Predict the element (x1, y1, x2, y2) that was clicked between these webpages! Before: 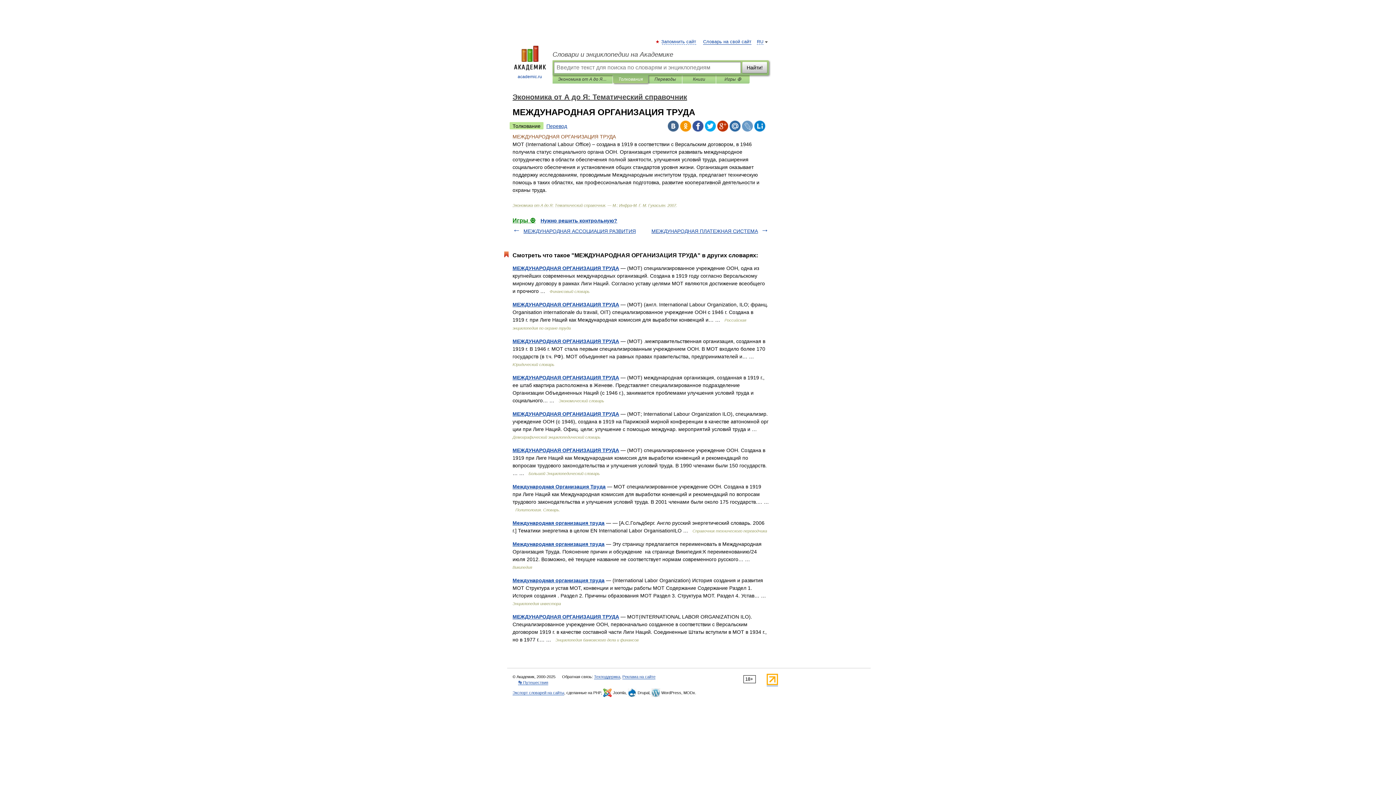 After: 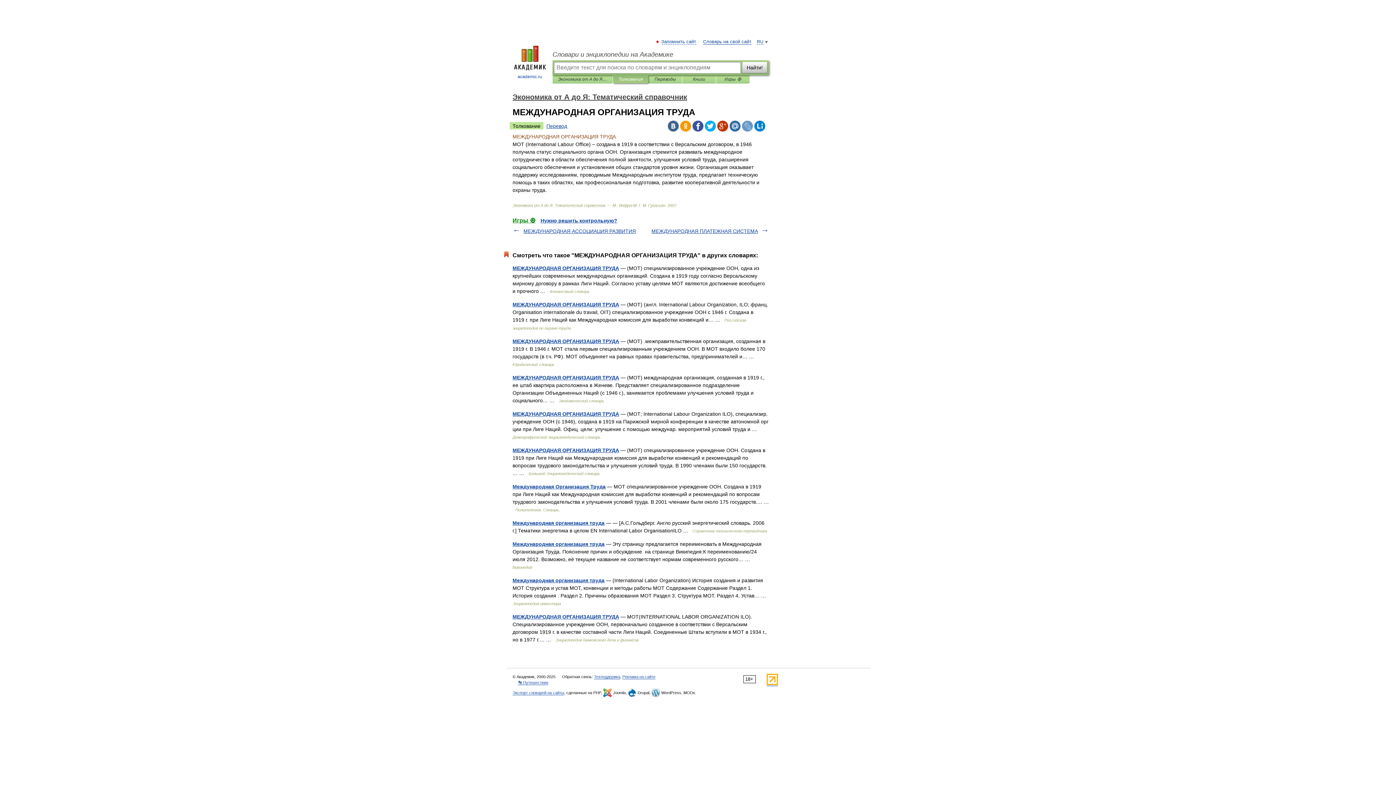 Action: bbox: (742, 120, 753, 131)